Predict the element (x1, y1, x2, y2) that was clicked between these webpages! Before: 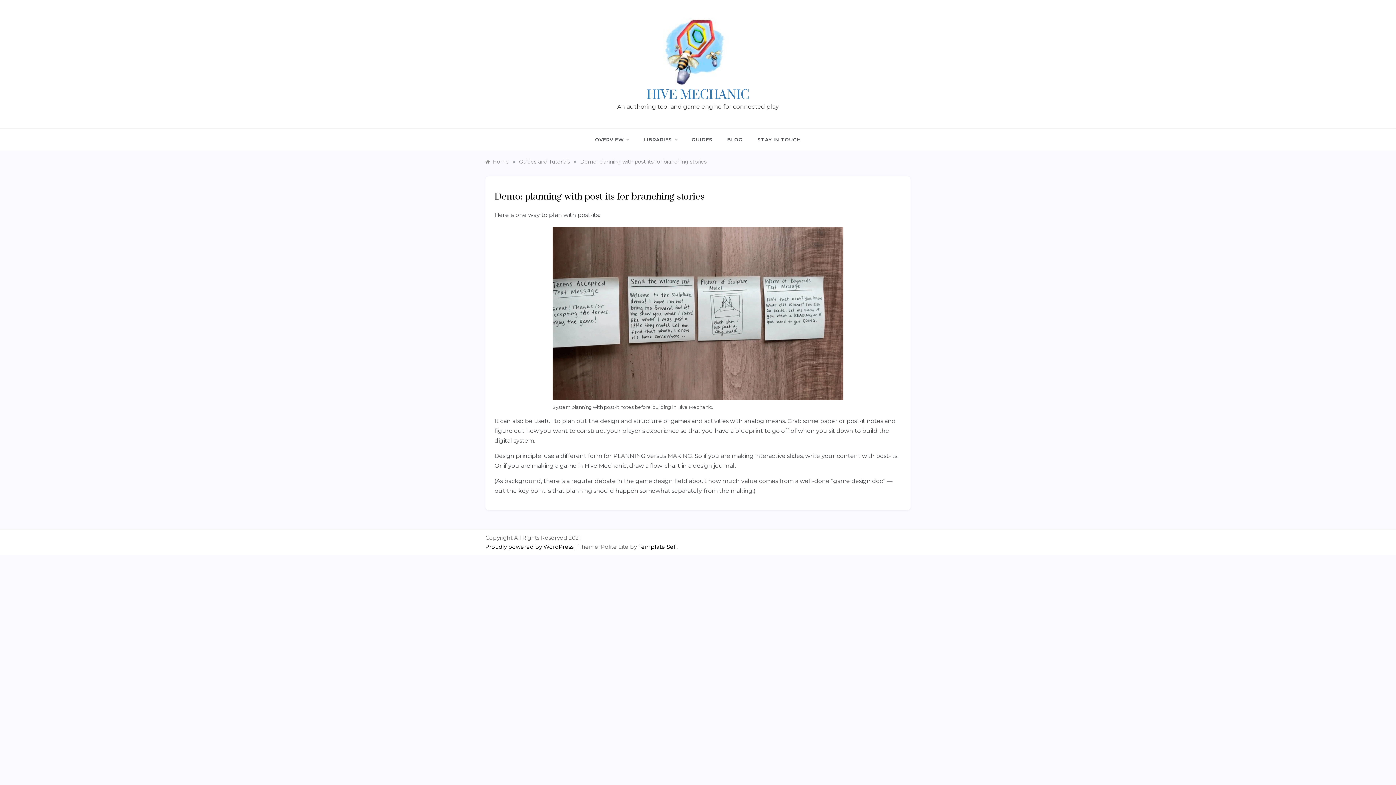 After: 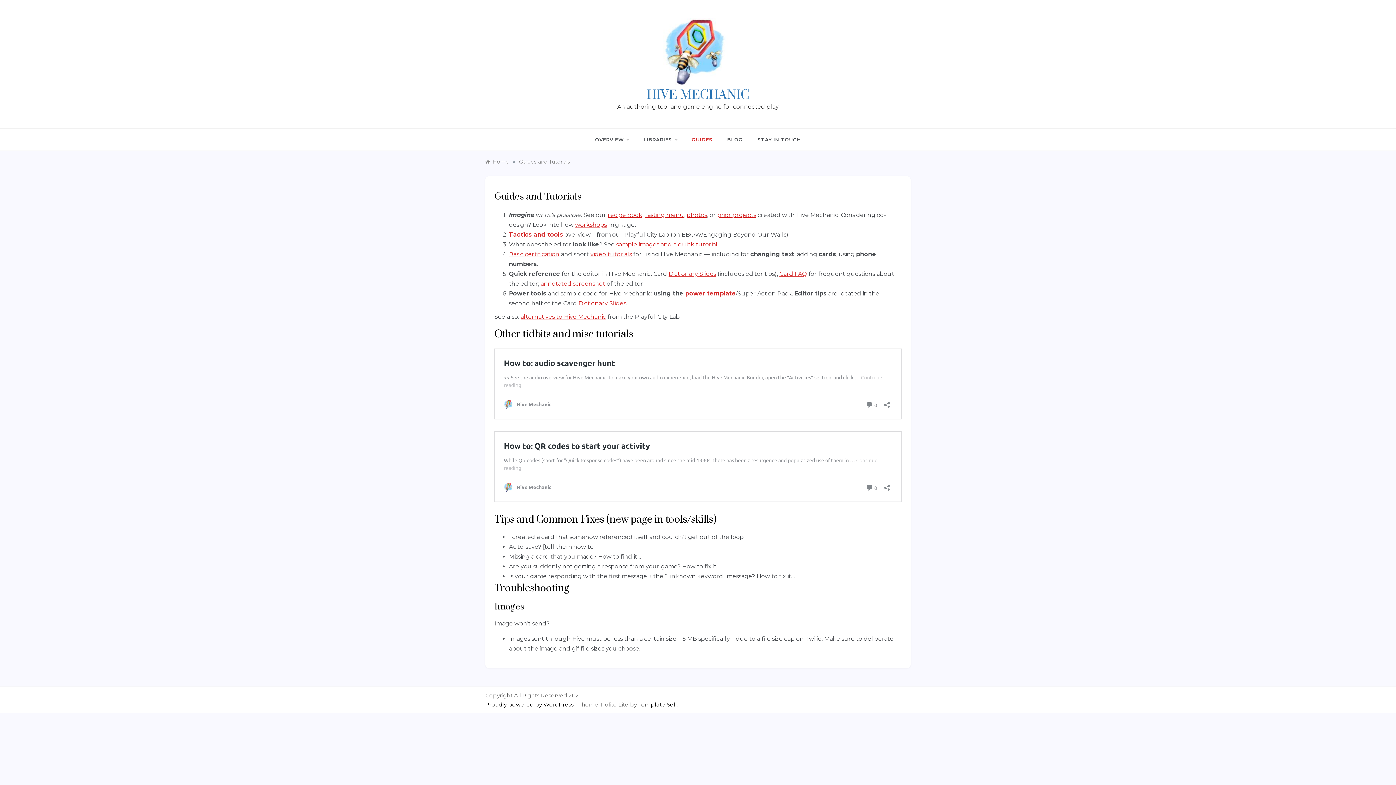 Action: label: GUIDES bbox: (684, 128, 720, 150)